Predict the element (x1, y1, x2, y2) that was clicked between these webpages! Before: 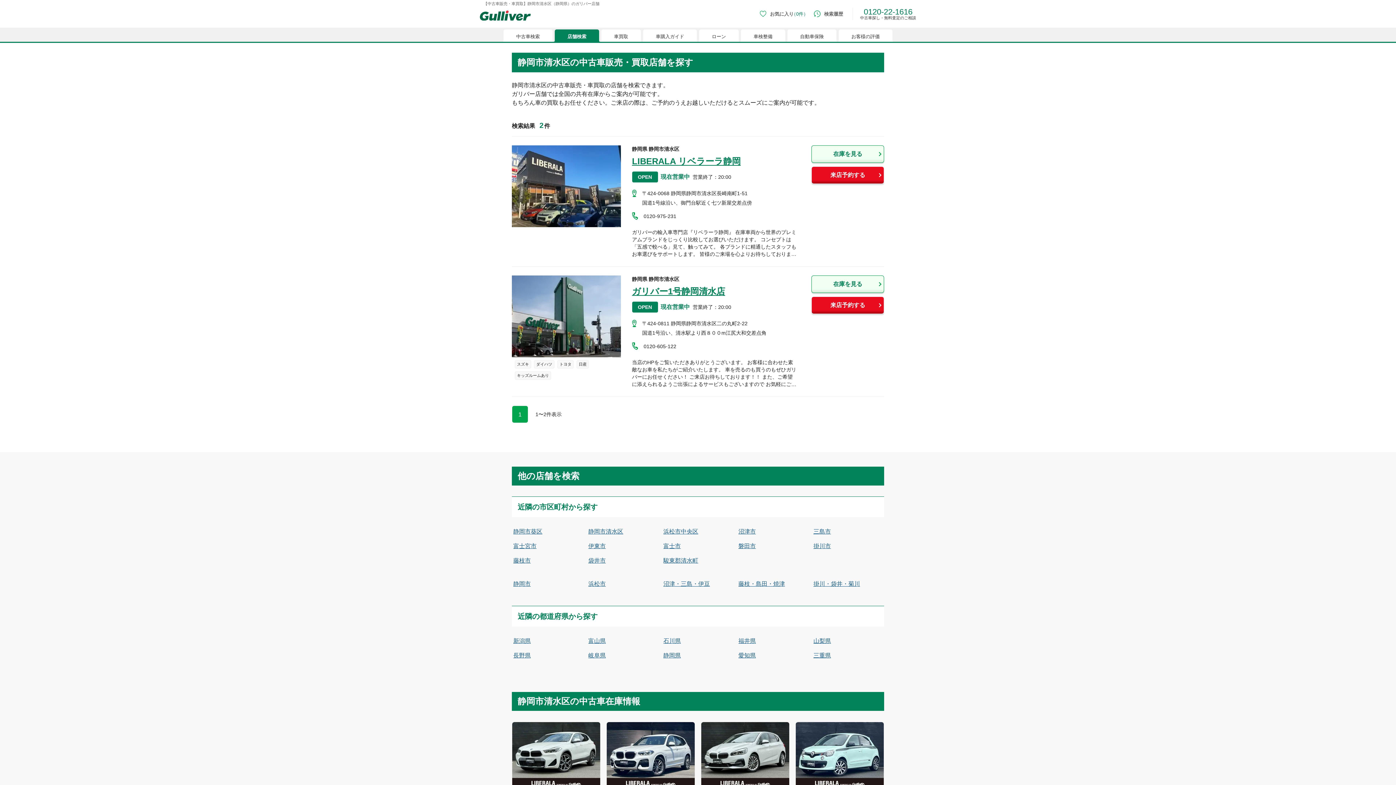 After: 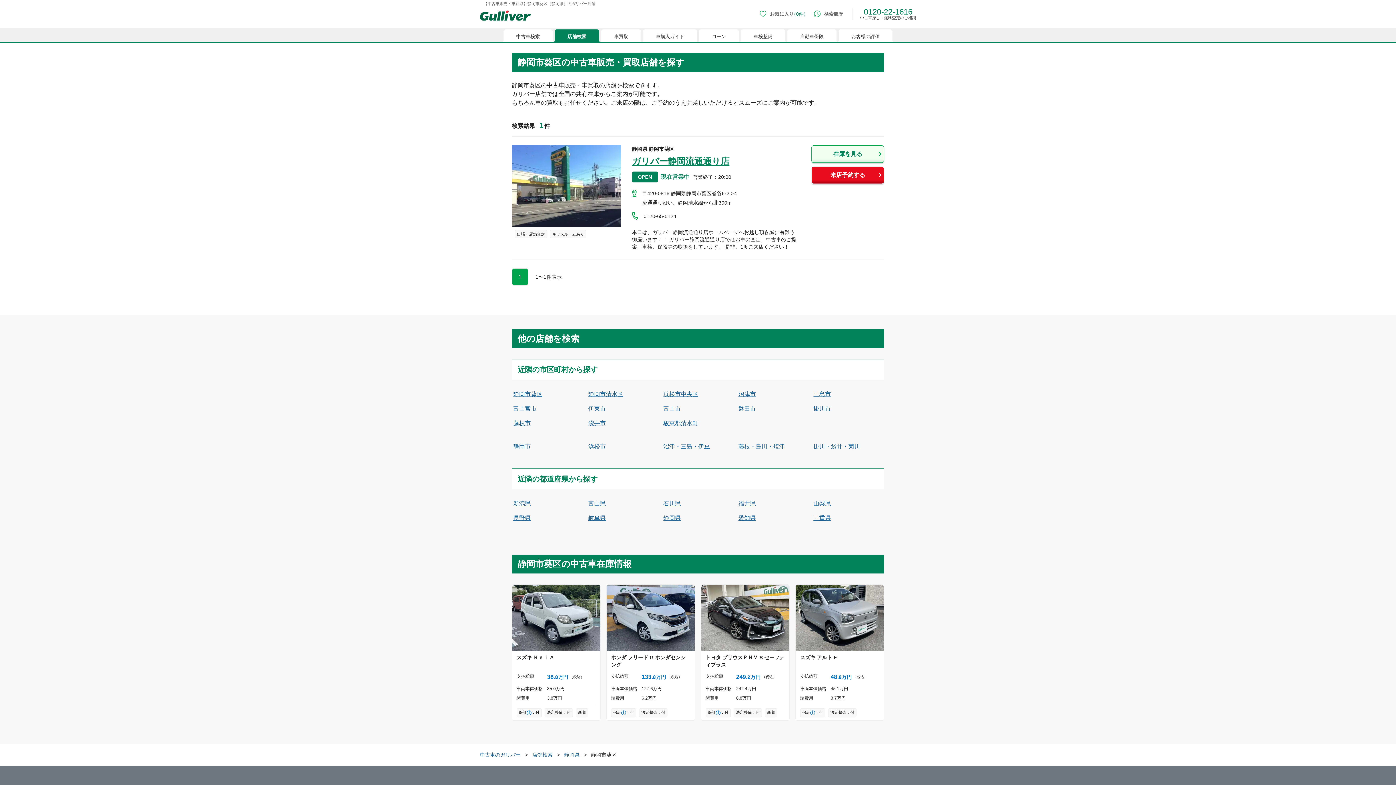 Action: label: 静岡市葵区 bbox: (513, 527, 542, 536)